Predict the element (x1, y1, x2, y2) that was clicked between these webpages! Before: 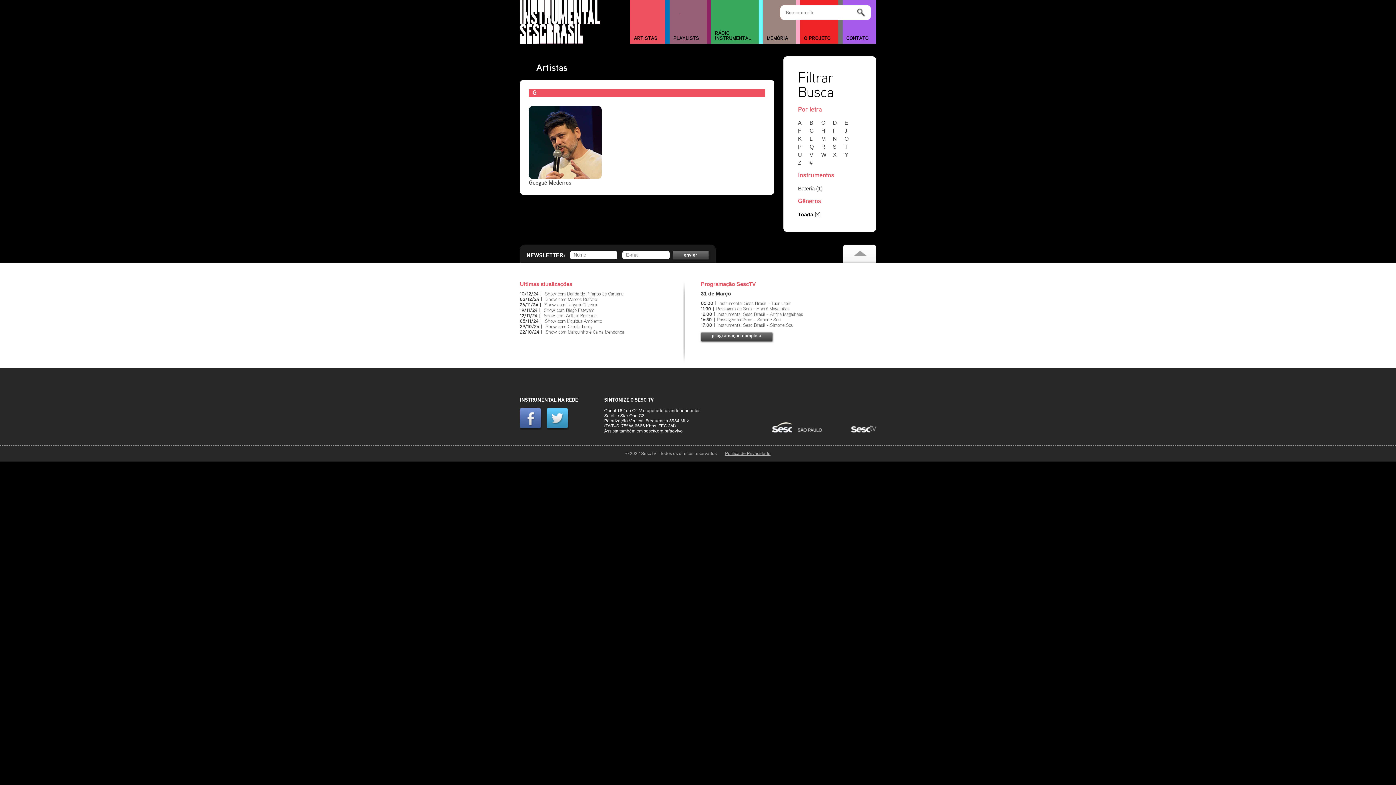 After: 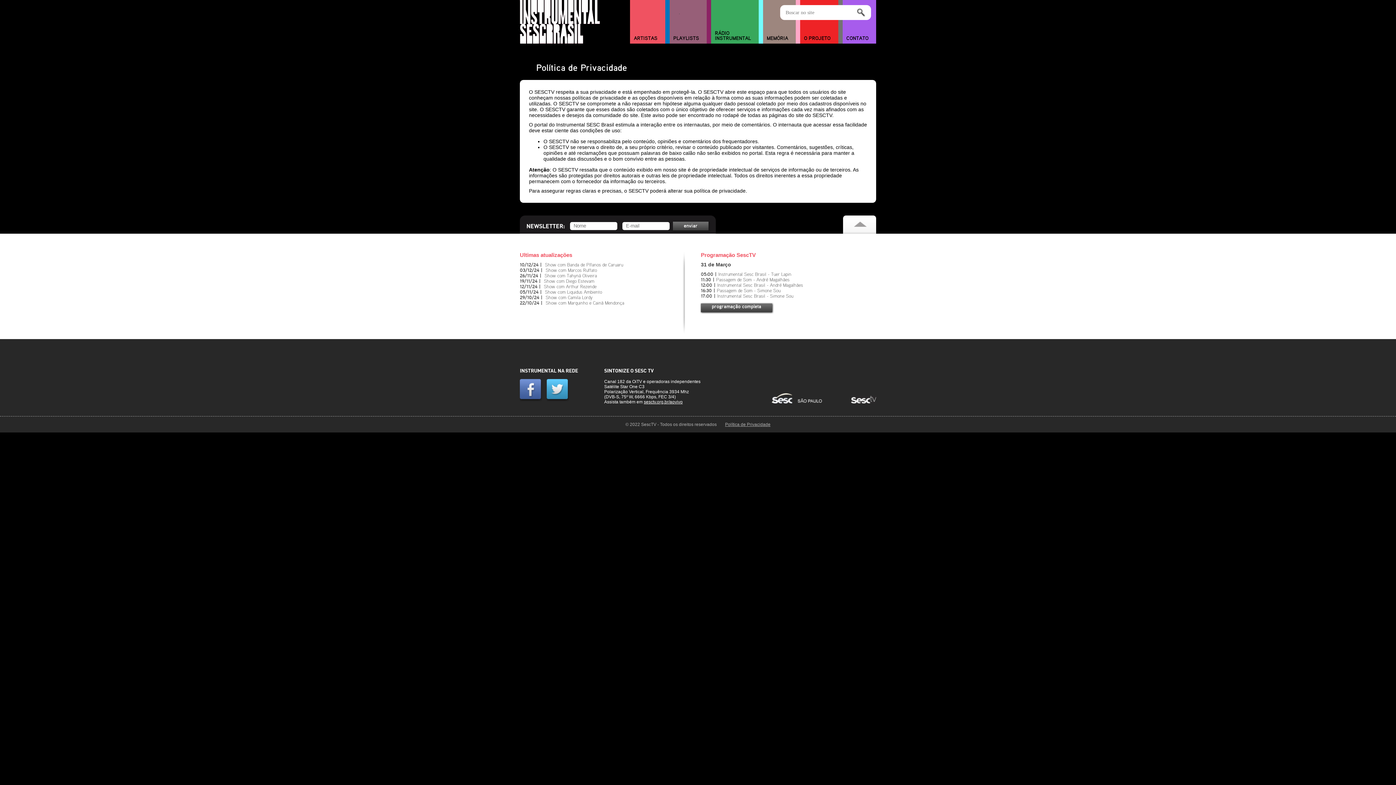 Action: label: Política de Privacidade bbox: (725, 451, 770, 456)